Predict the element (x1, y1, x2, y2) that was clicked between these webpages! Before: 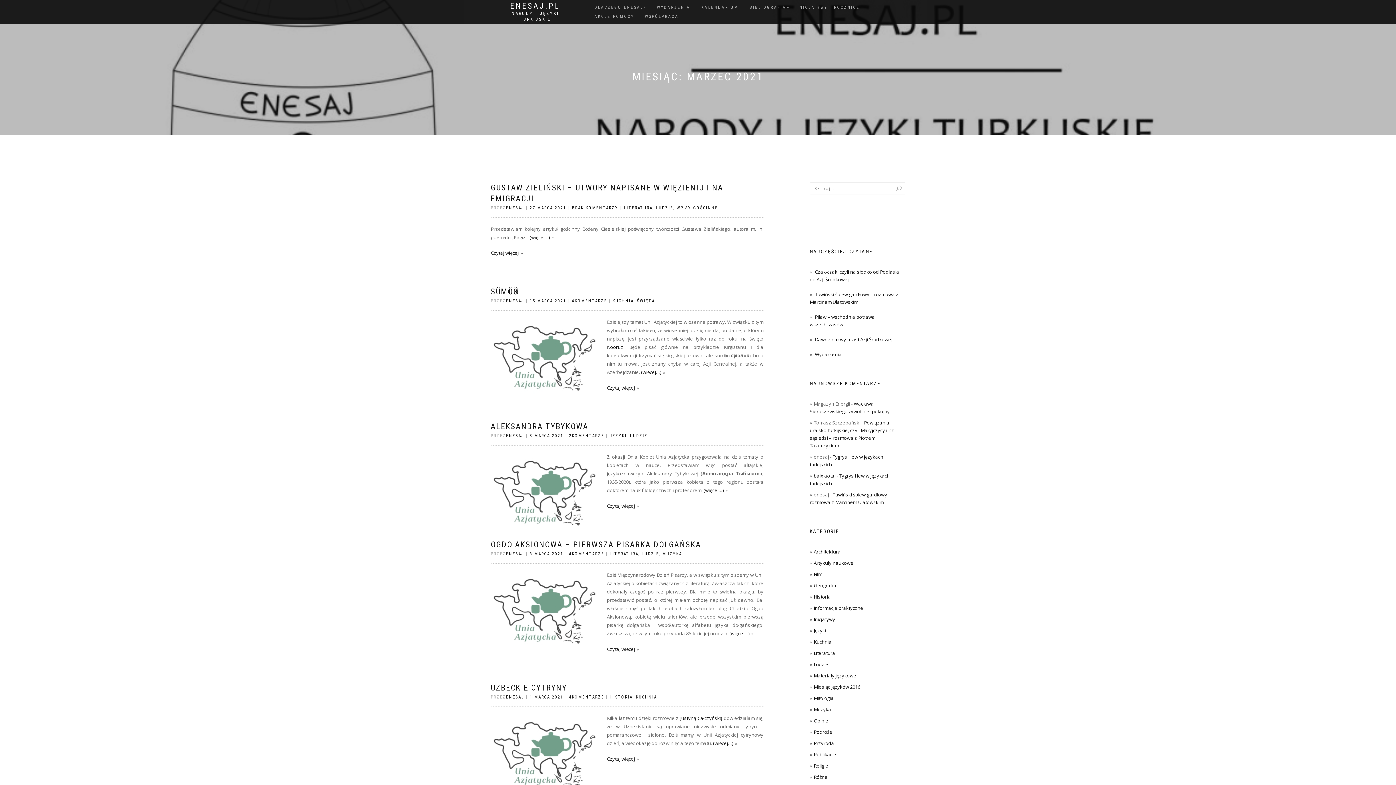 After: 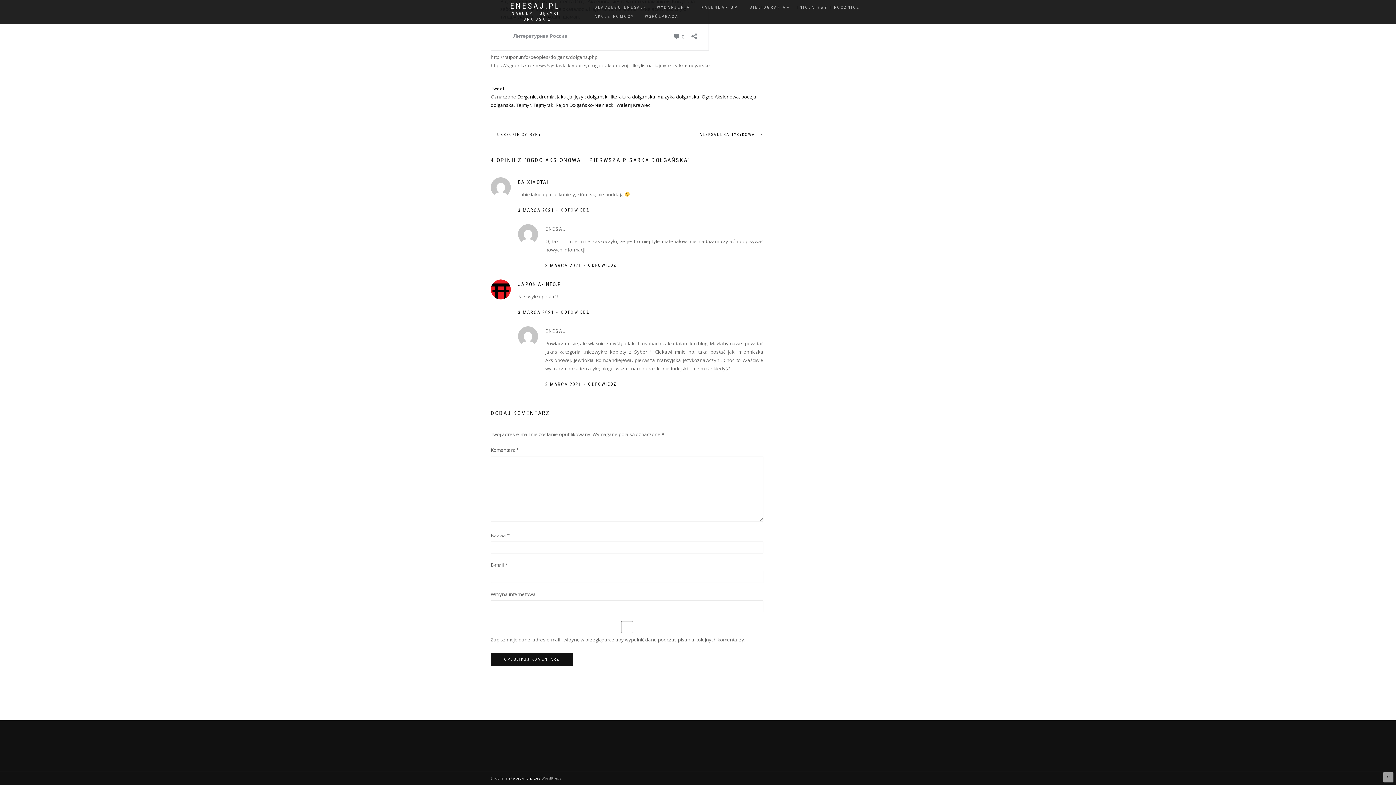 Action: bbox: (569, 551, 604, 556) label: 4KOMENTARZE